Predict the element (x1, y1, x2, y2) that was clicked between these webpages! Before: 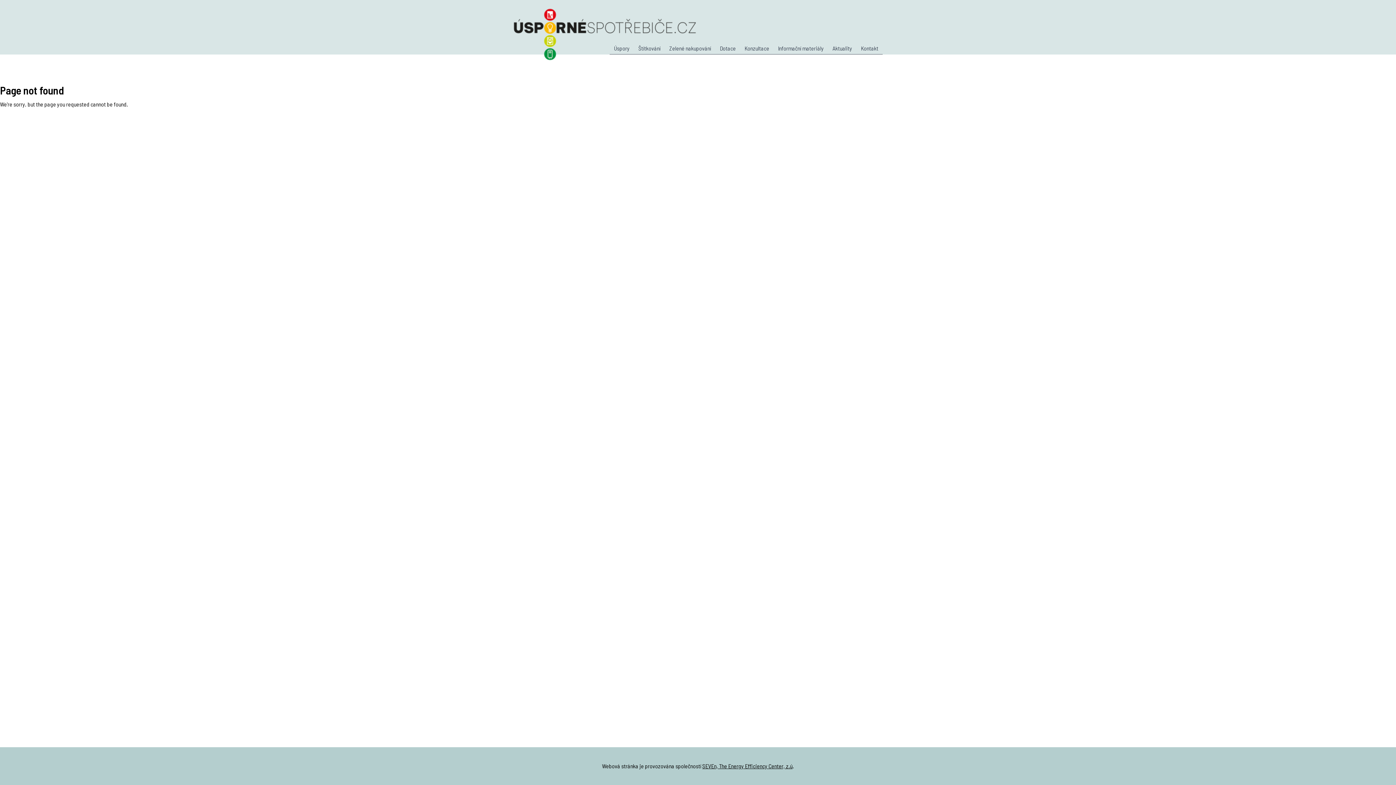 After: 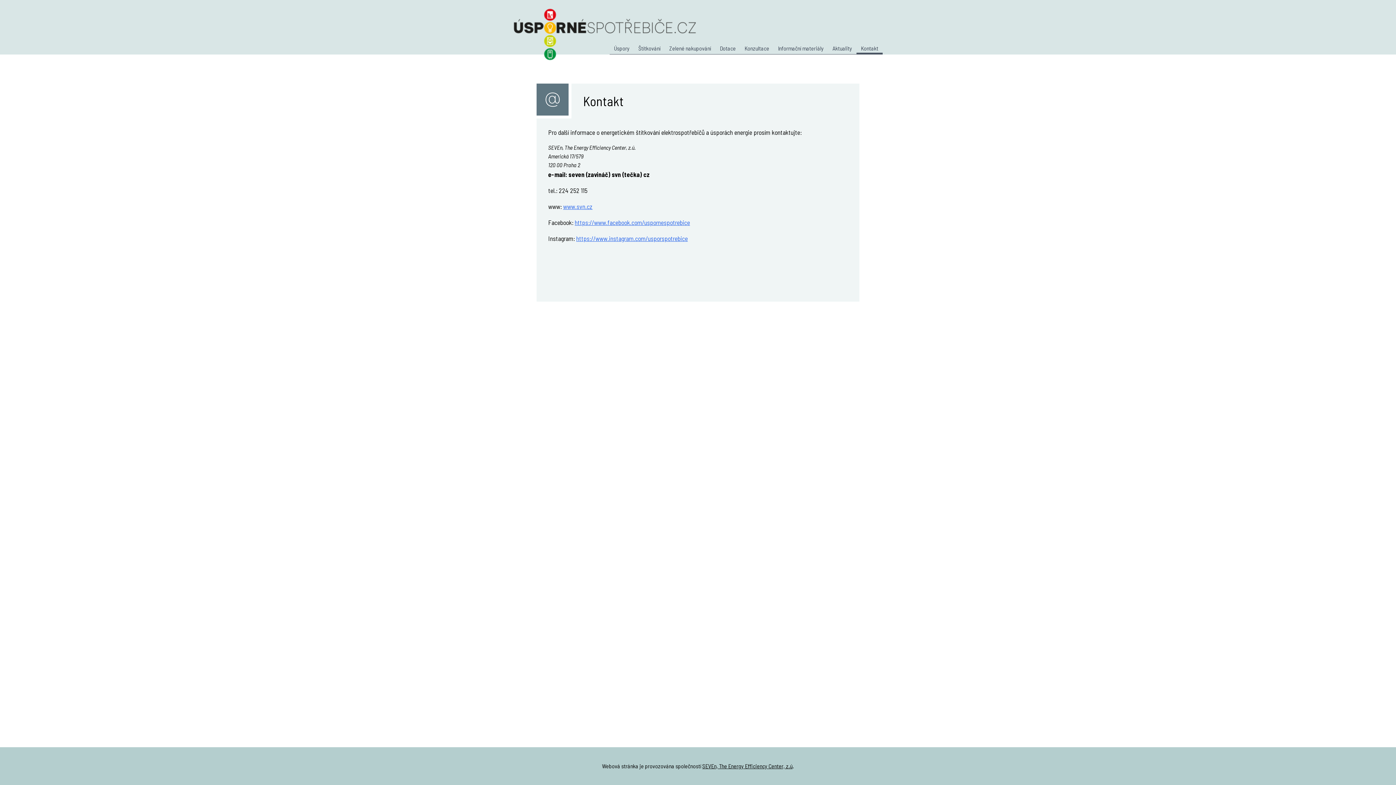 Action: label: SEVEn, The Energy Efficiency Center, z.ú bbox: (702, 762, 792, 769)